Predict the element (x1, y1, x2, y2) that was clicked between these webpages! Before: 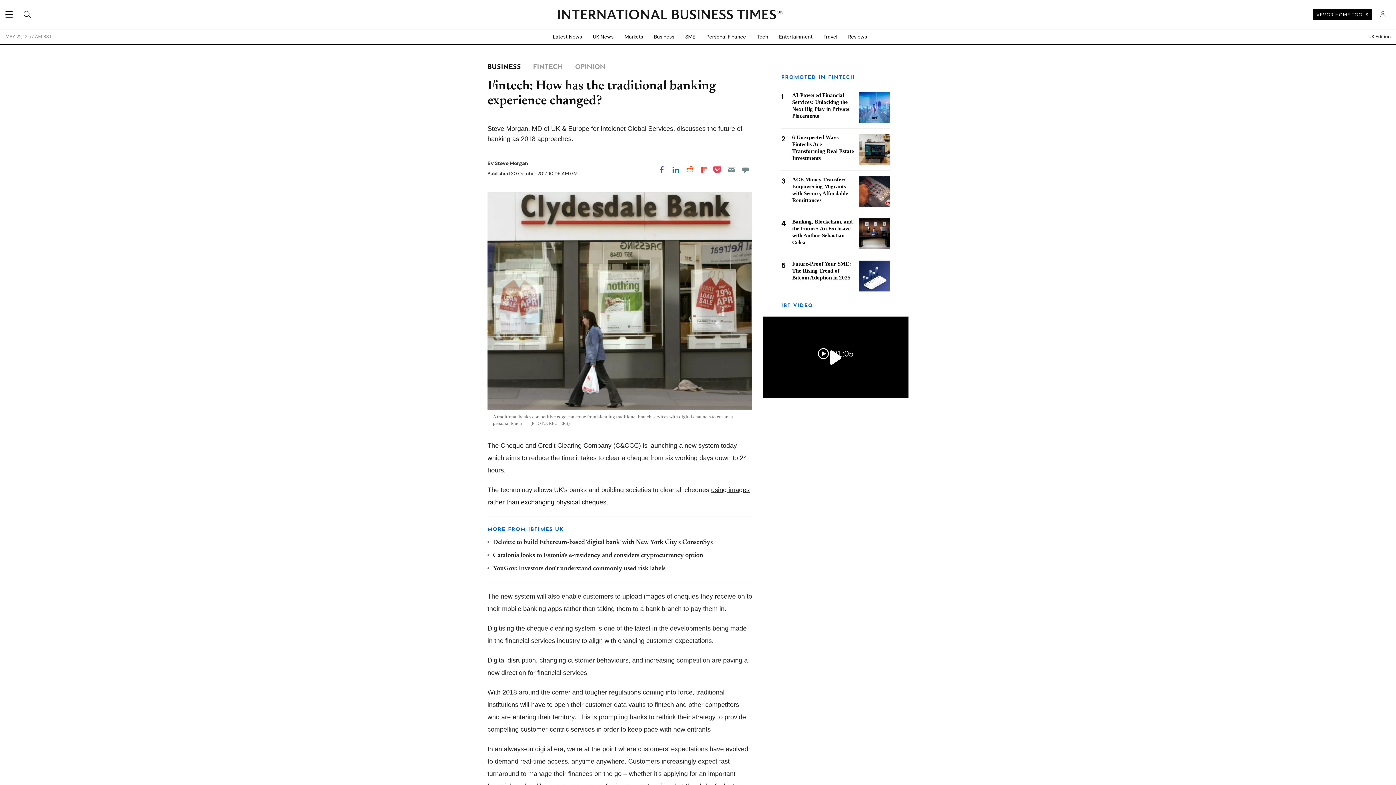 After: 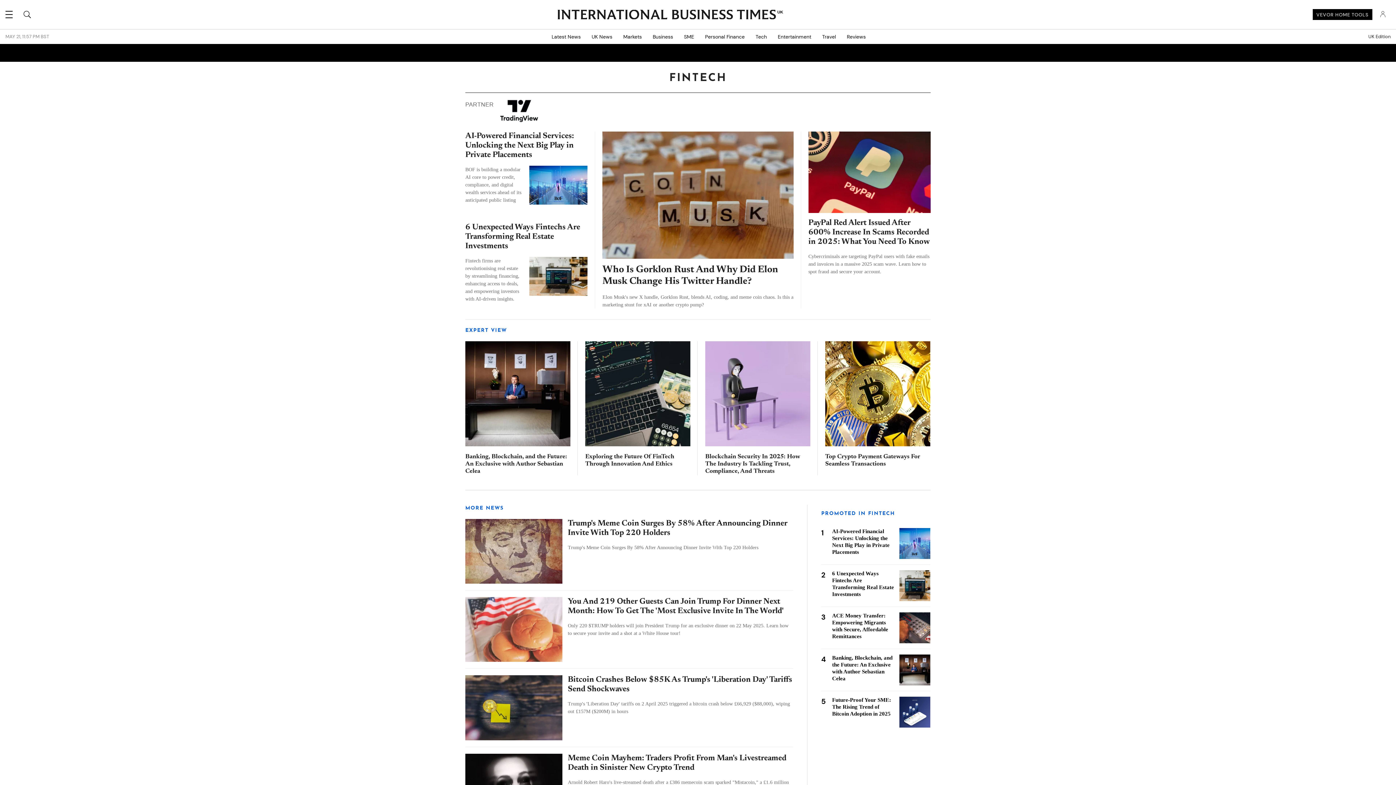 Action: label: FINTECH  bbox: (533, 64, 565, 70)